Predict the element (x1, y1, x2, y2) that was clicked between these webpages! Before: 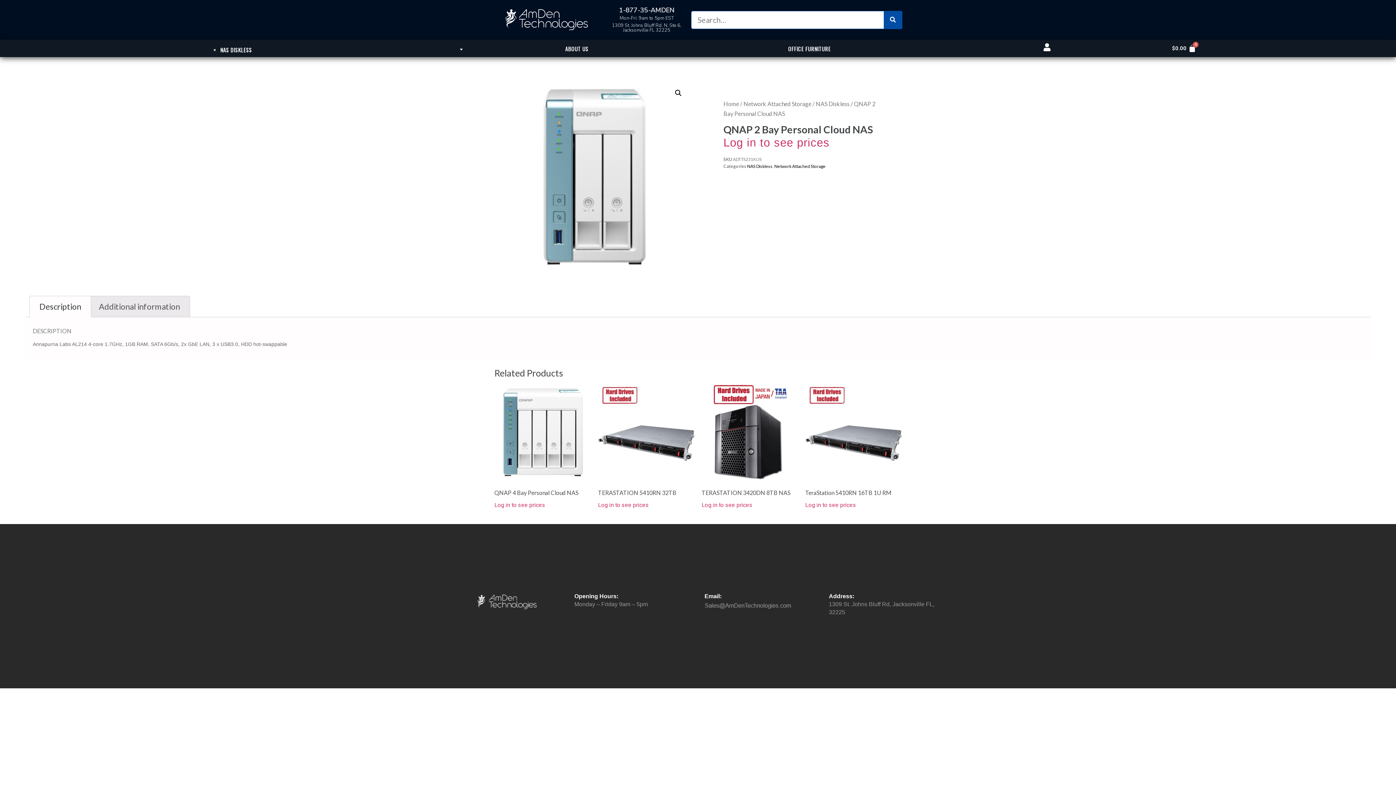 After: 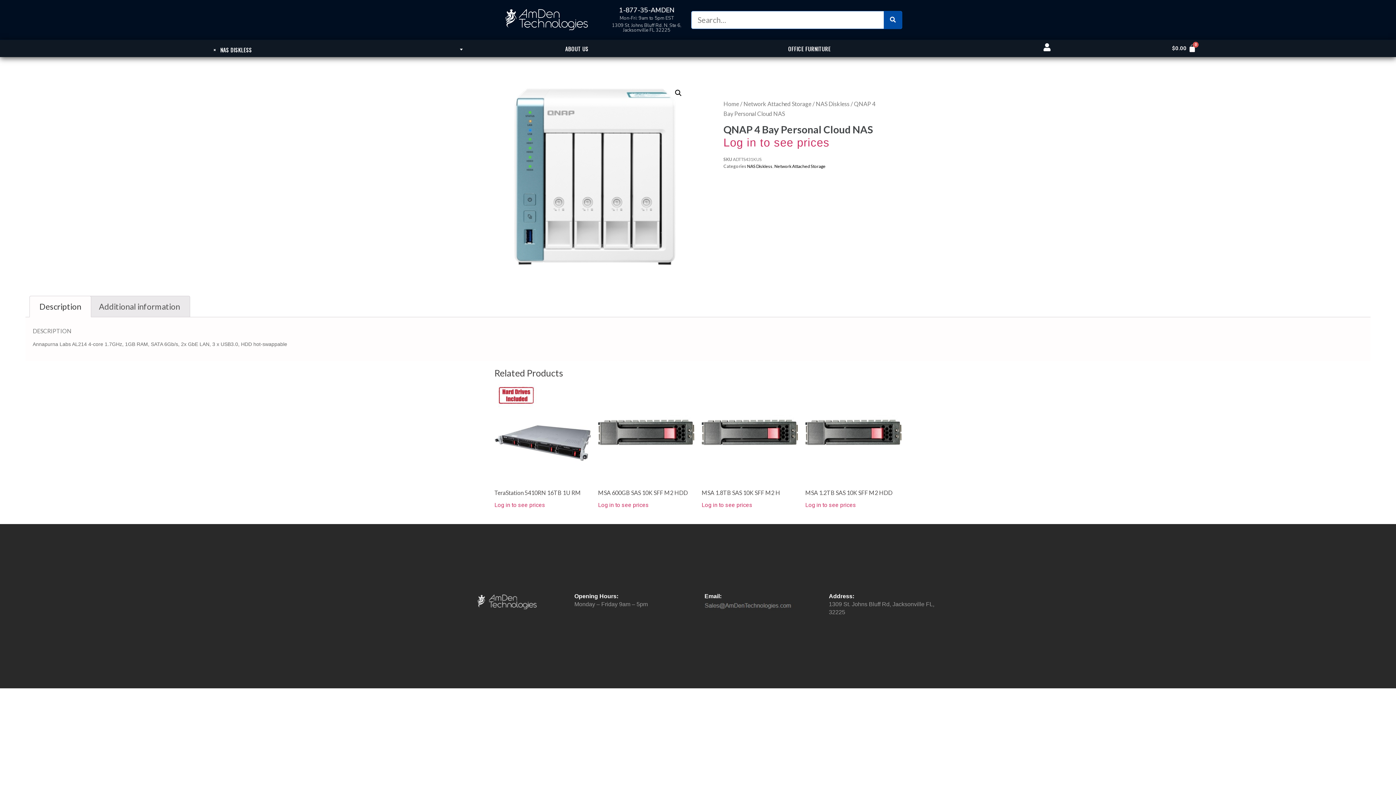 Action: bbox: (494, 384, 590, 499) label: QNAP 4 Bay Personal Cloud NAS